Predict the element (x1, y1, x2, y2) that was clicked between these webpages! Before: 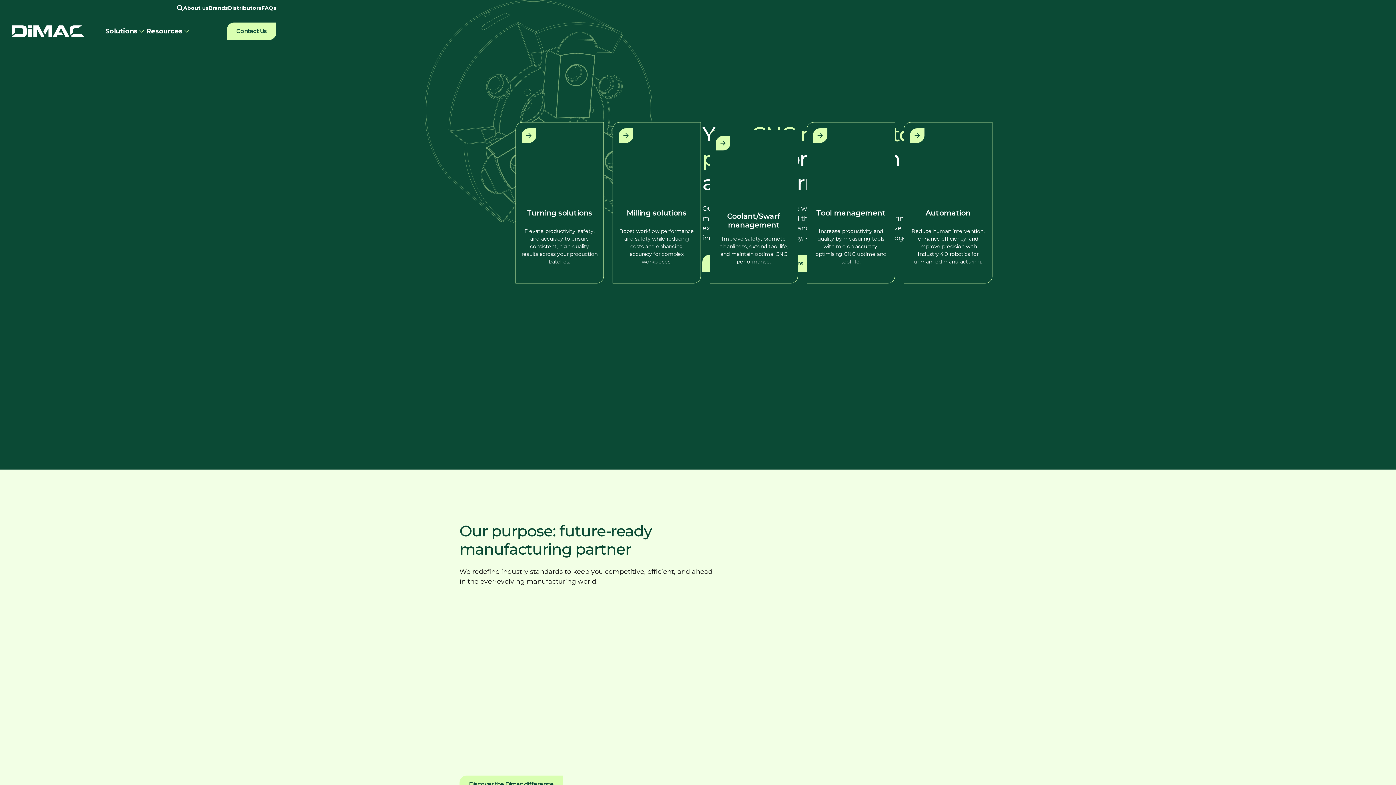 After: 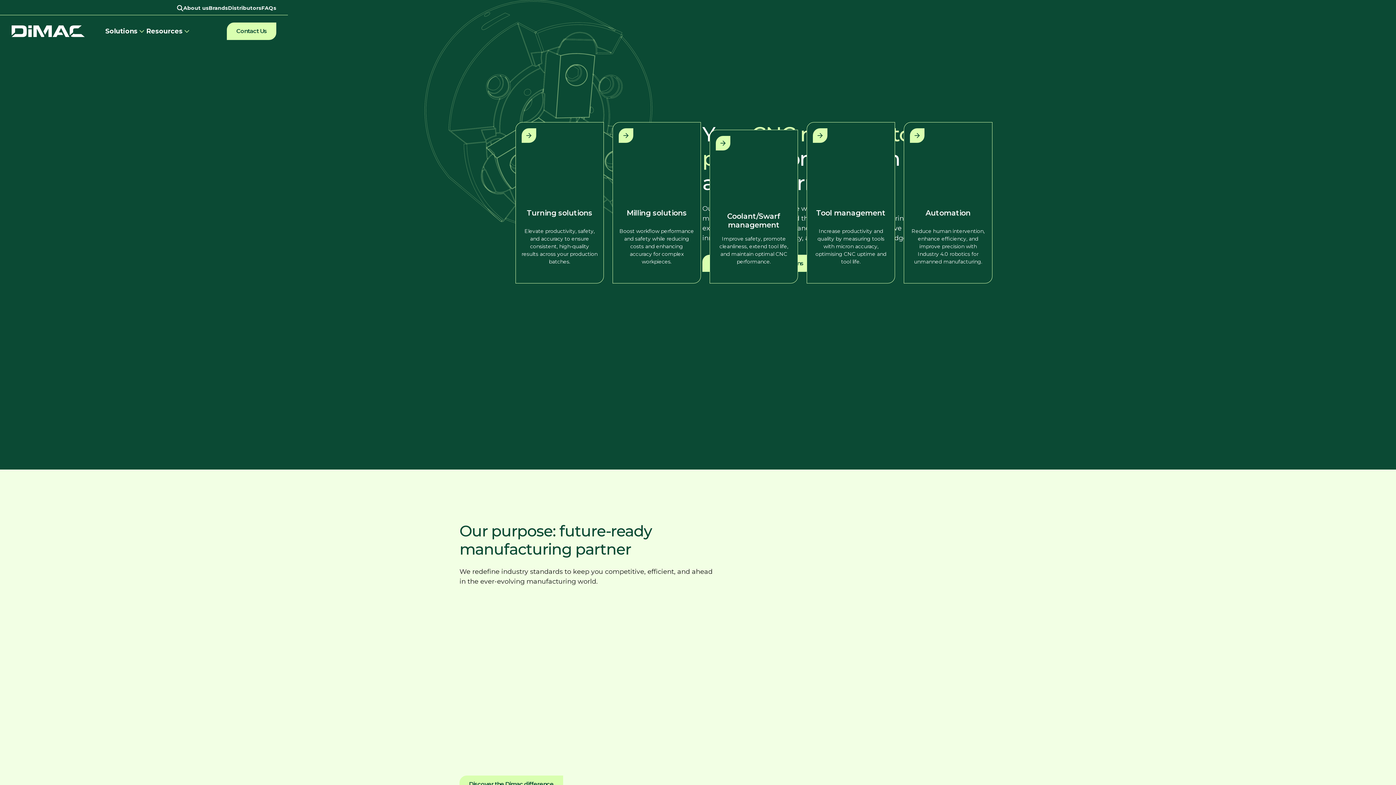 Action: bbox: (177, 4, 183, 11)